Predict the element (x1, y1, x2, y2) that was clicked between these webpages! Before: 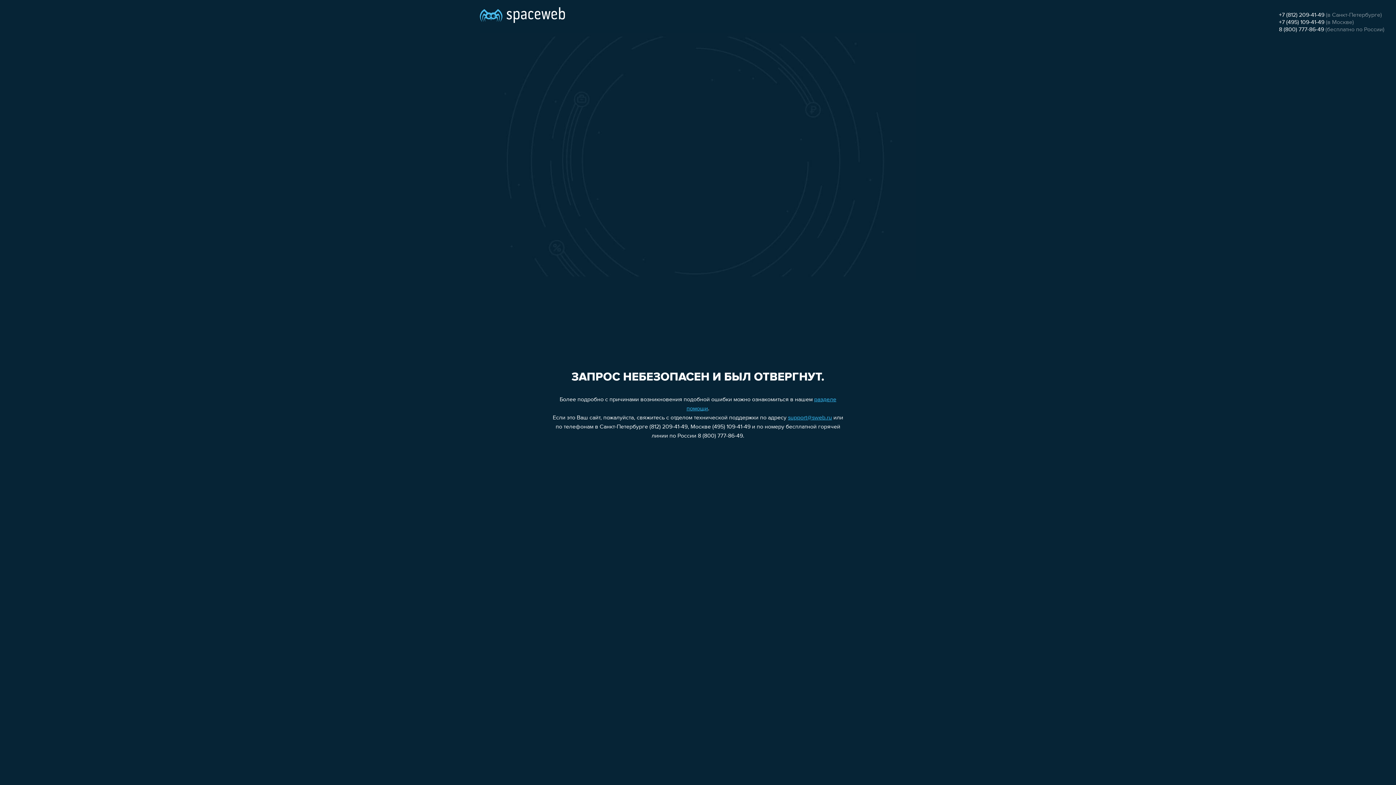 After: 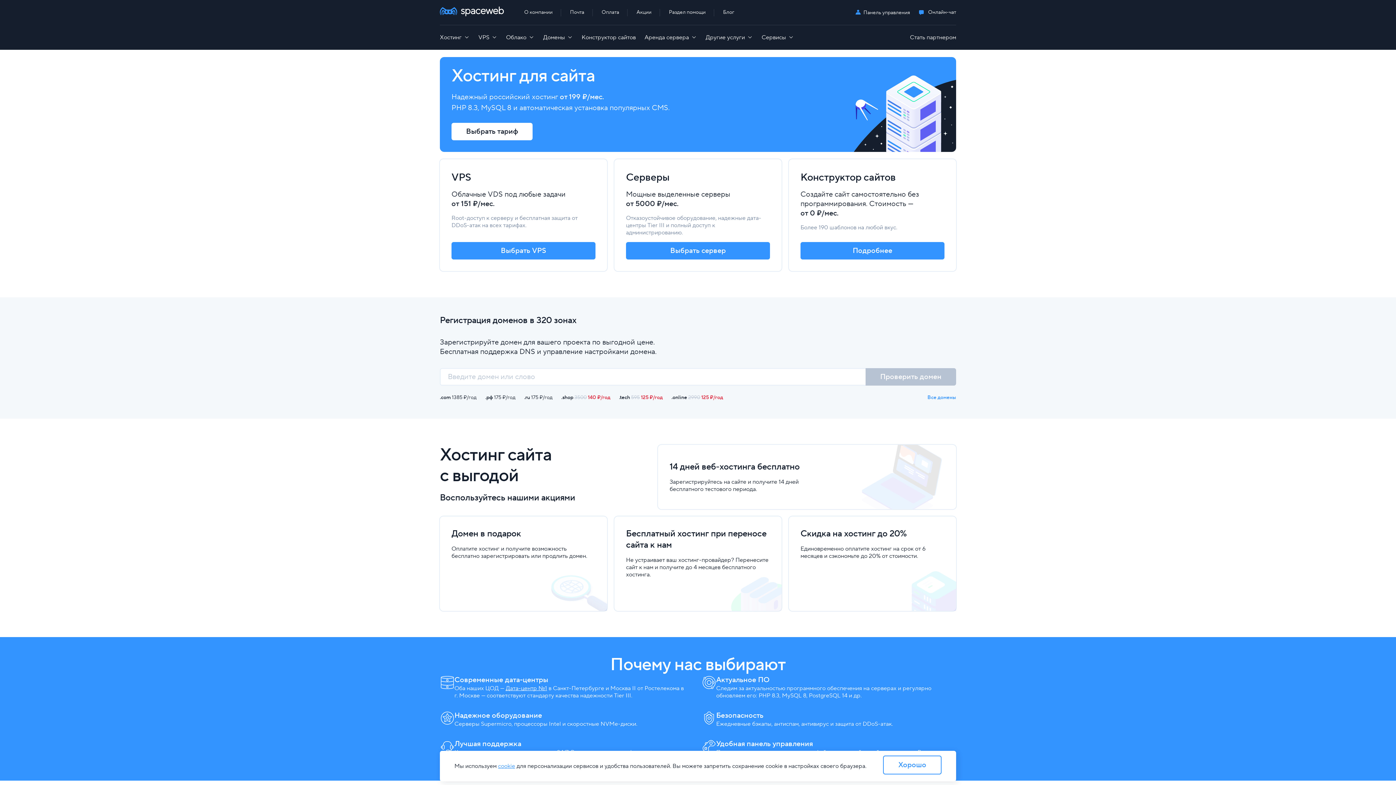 Action: bbox: (480, 0, 565, 25)